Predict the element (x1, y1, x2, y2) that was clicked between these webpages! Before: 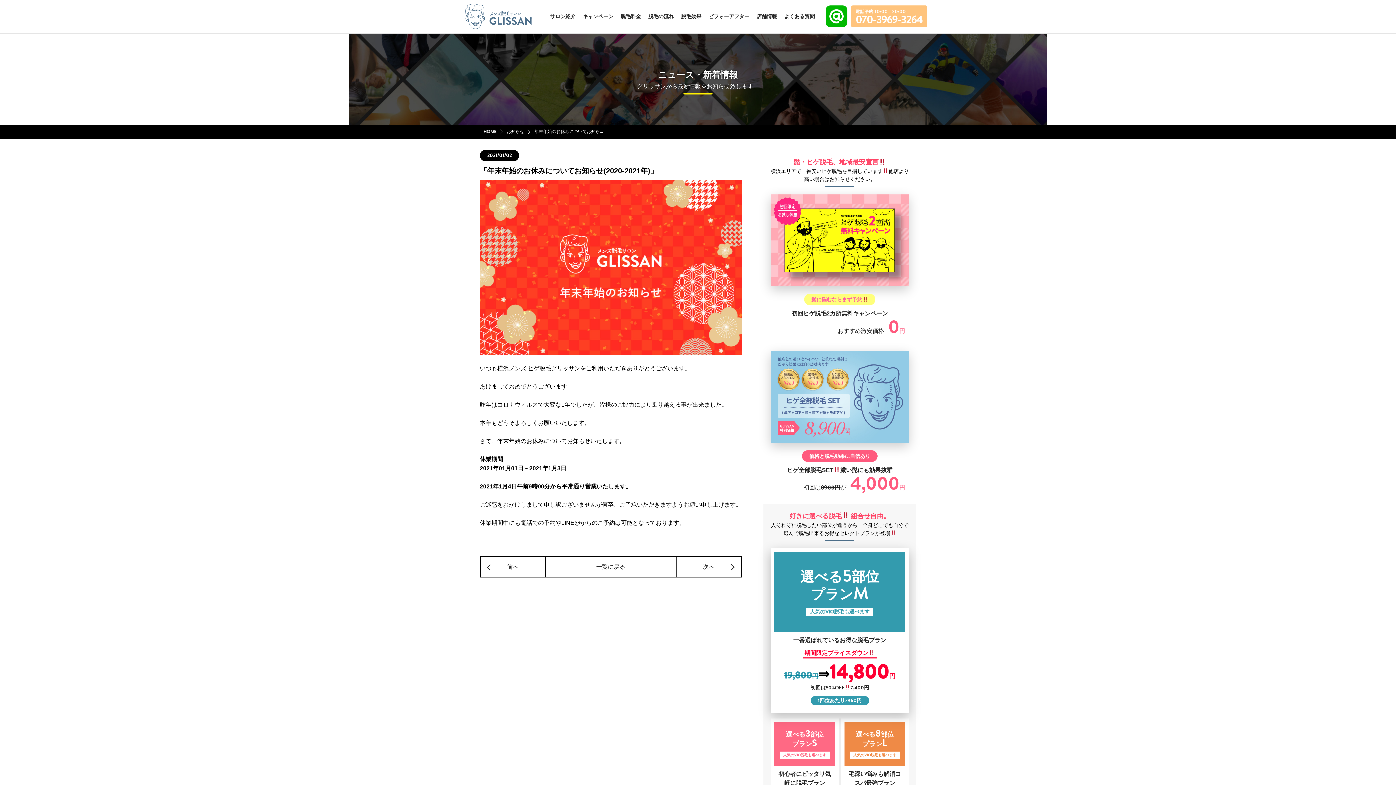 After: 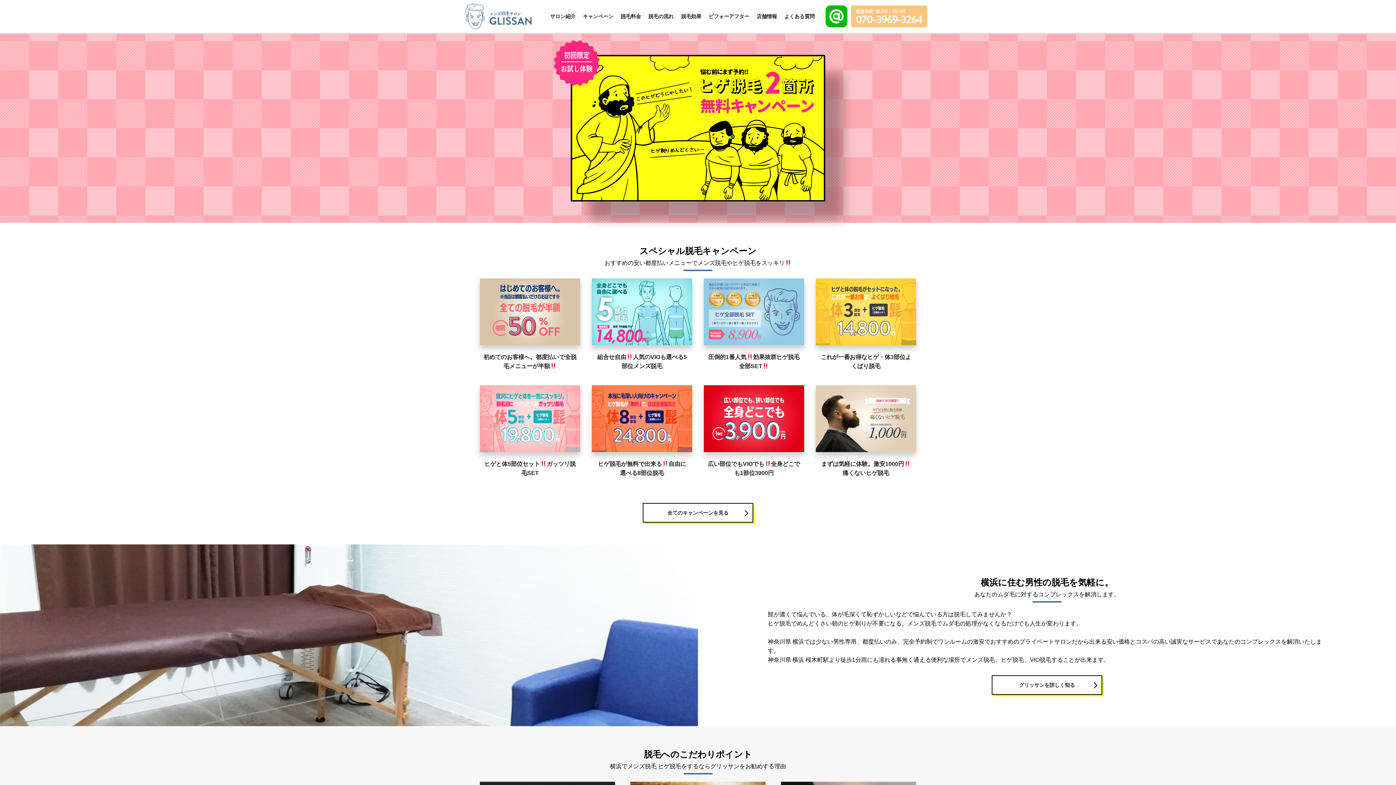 Action: bbox: (480, 124, 502, 138) label: HOME